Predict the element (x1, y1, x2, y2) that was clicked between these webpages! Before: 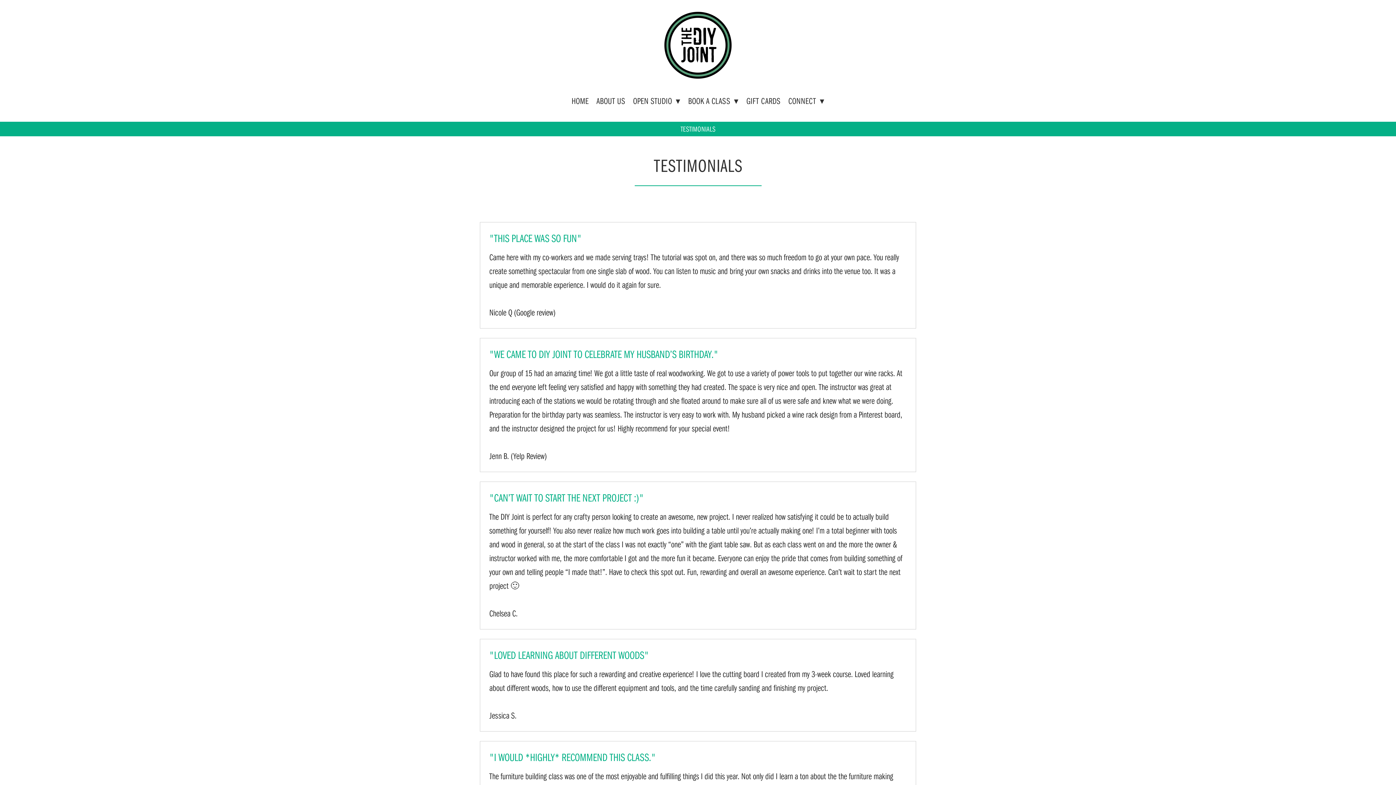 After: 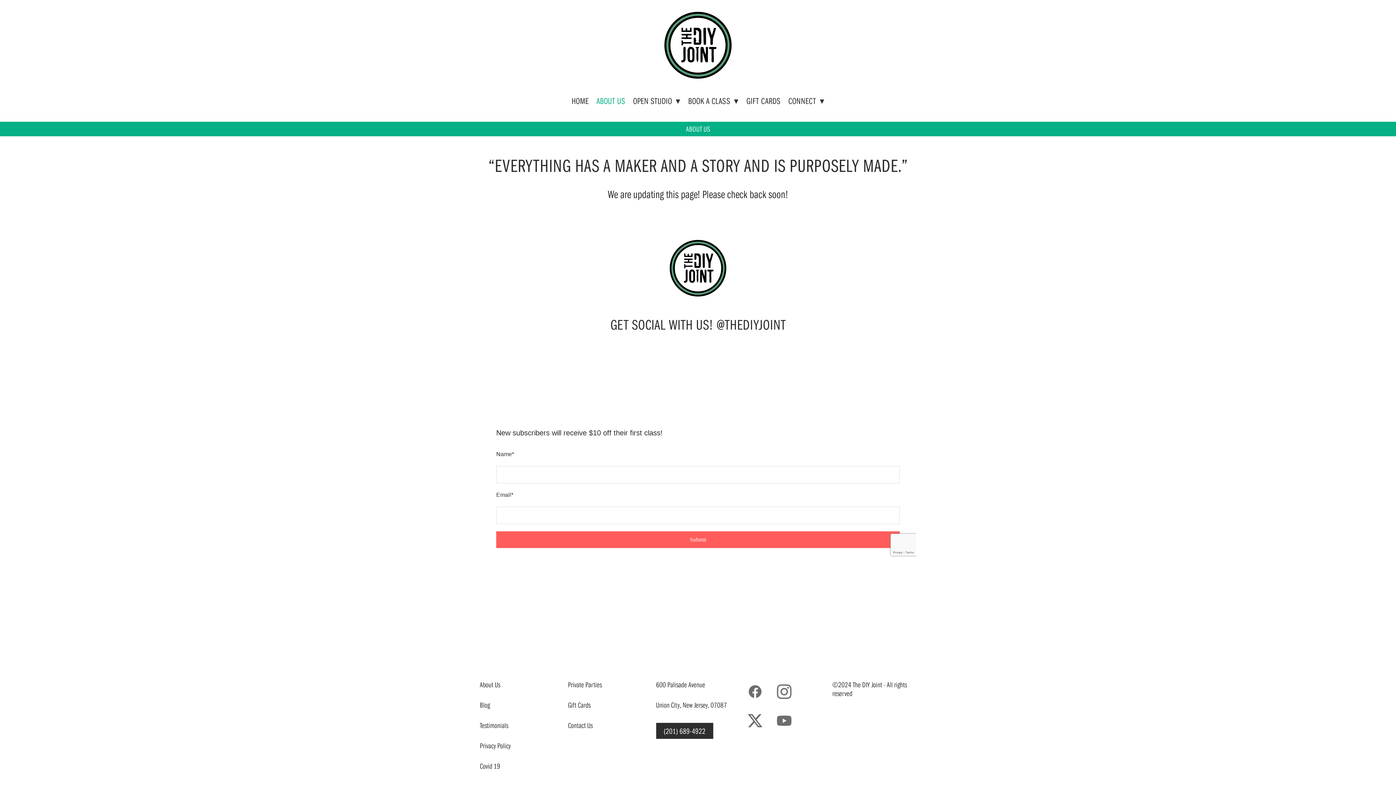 Action: bbox: (596, 94, 625, 107) label: ABOUT US